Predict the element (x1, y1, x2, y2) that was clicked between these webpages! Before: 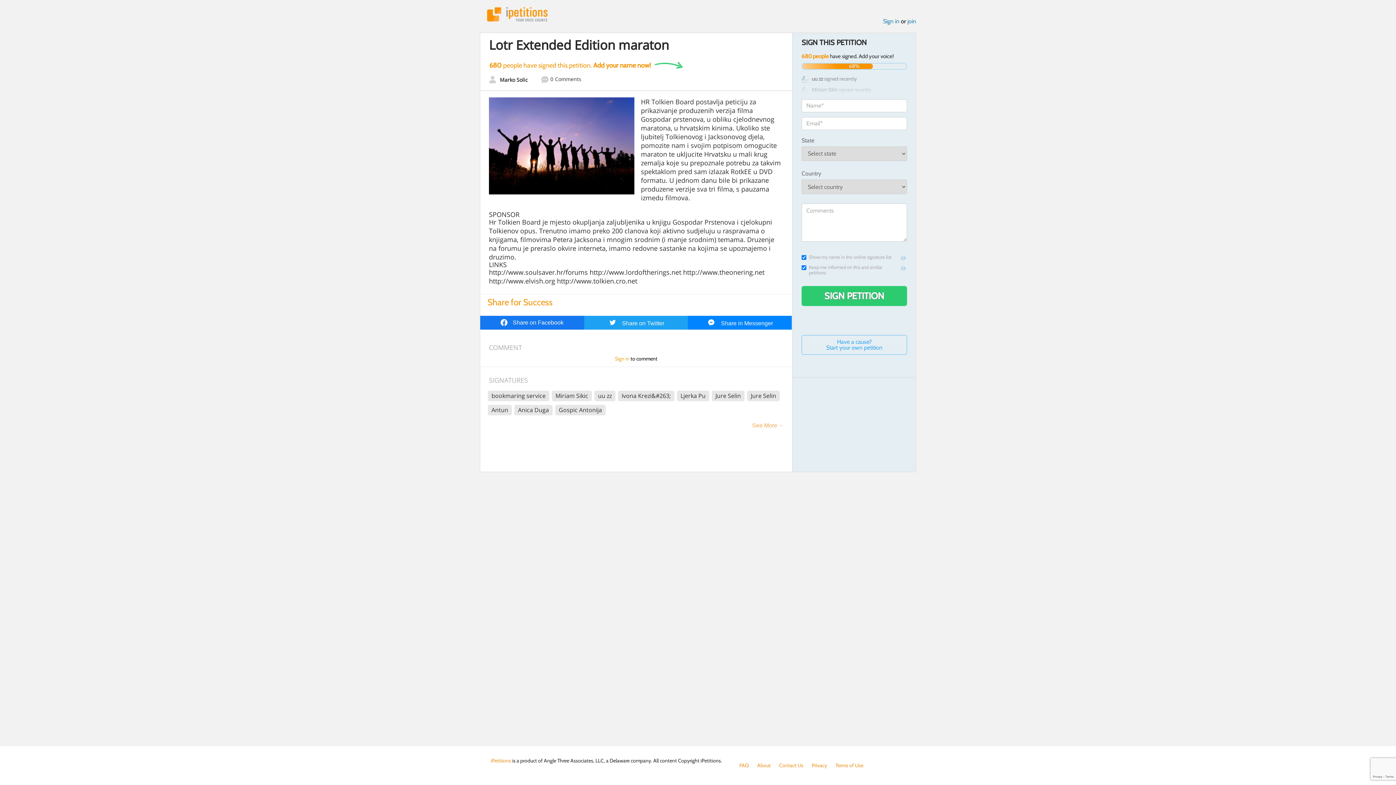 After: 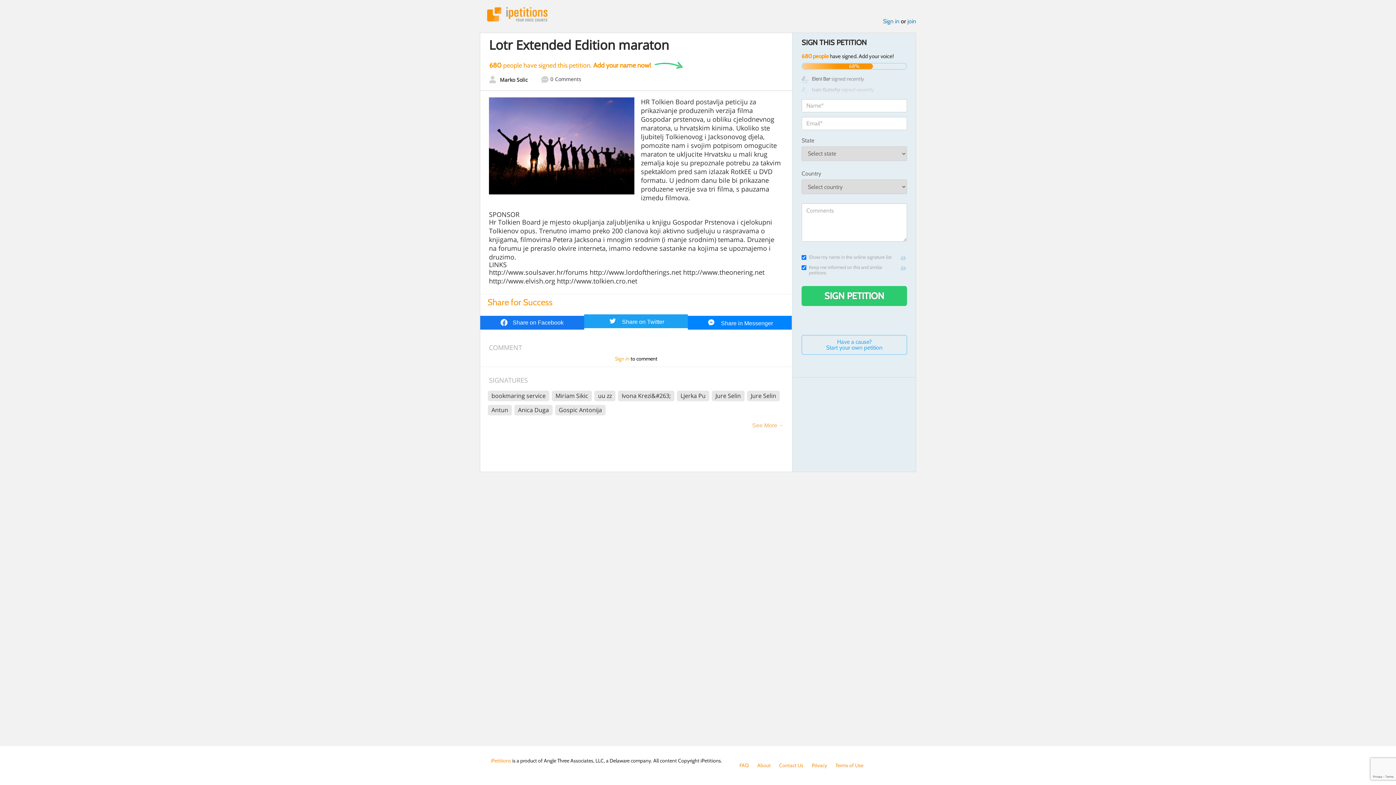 Action: bbox: (584, 315, 688, 329) label:  Share on Twitter